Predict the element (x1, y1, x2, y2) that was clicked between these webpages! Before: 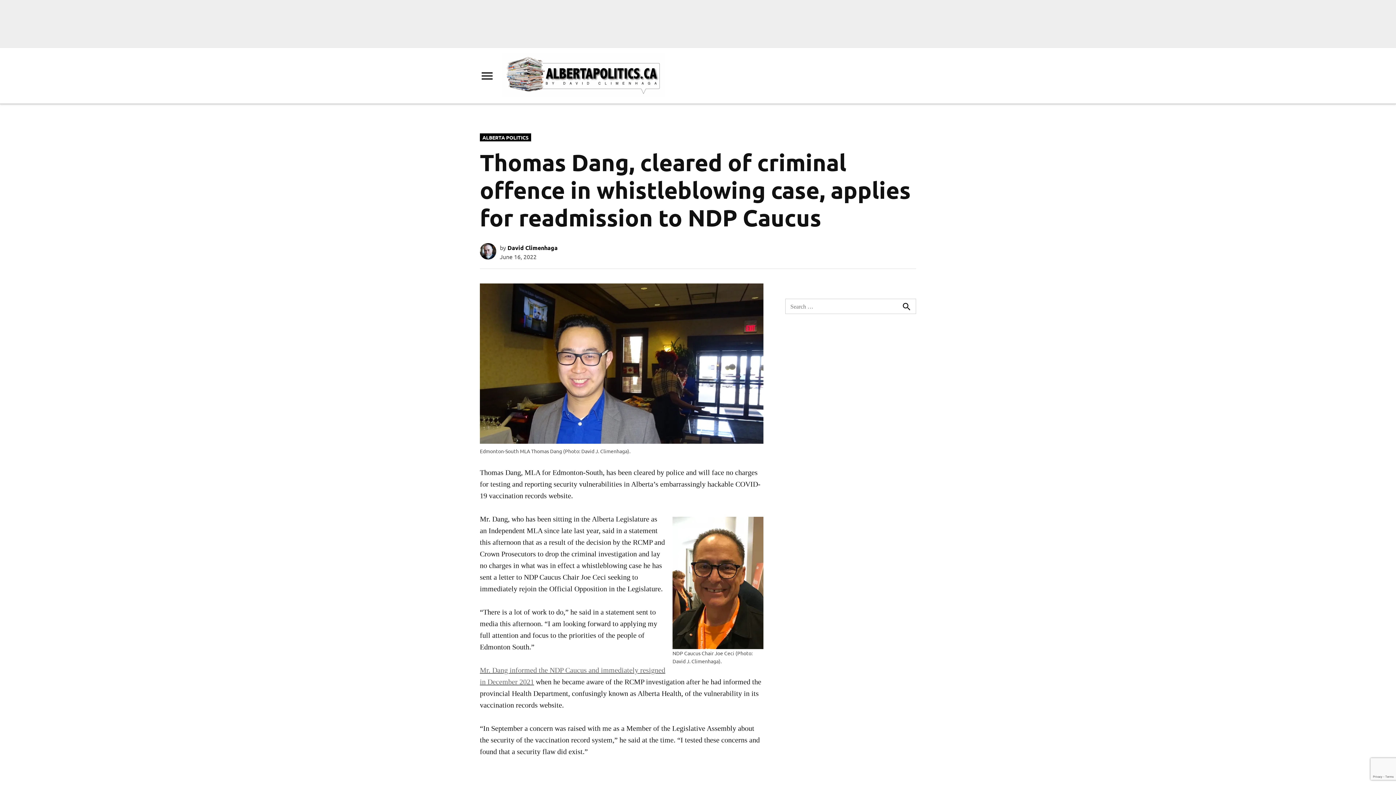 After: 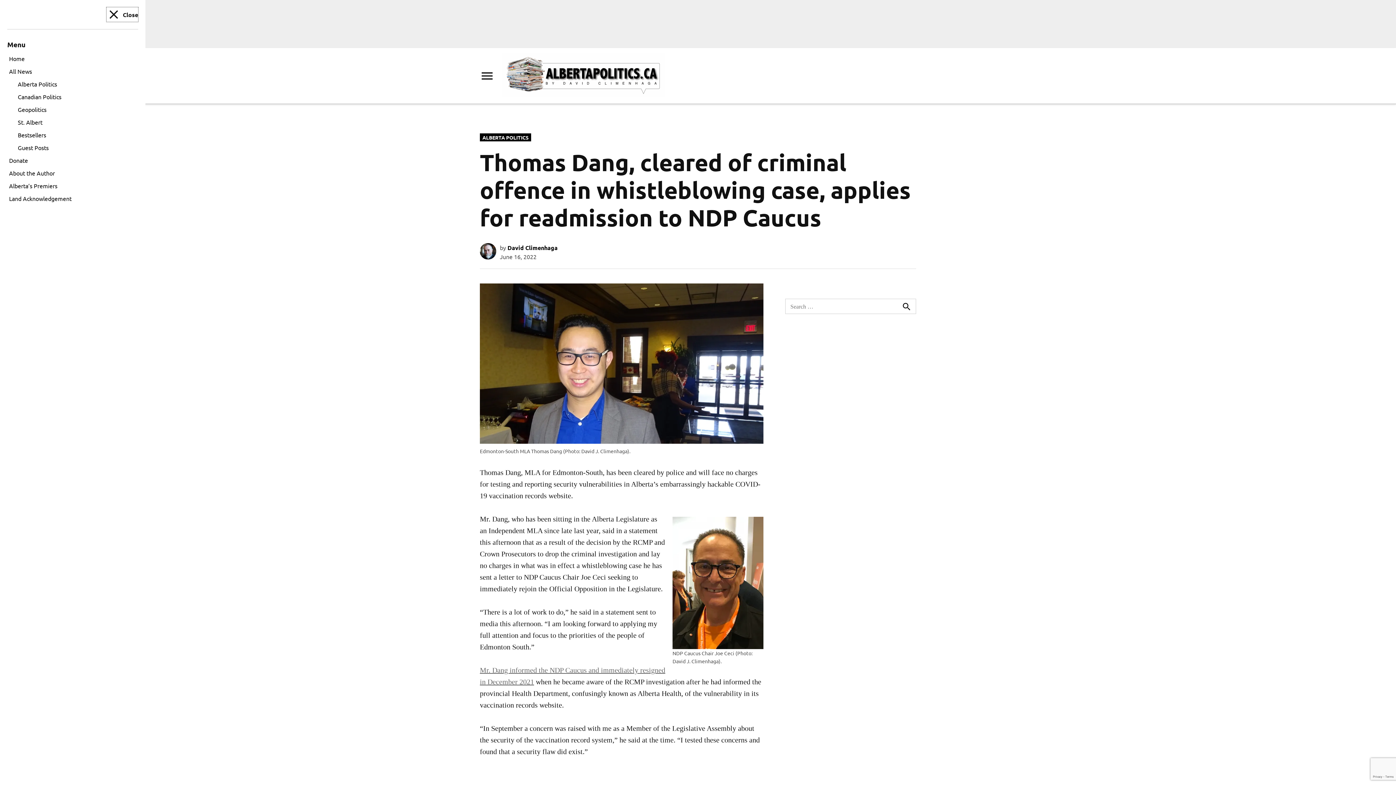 Action: label: Menu bbox: (480, 67, 494, 84)